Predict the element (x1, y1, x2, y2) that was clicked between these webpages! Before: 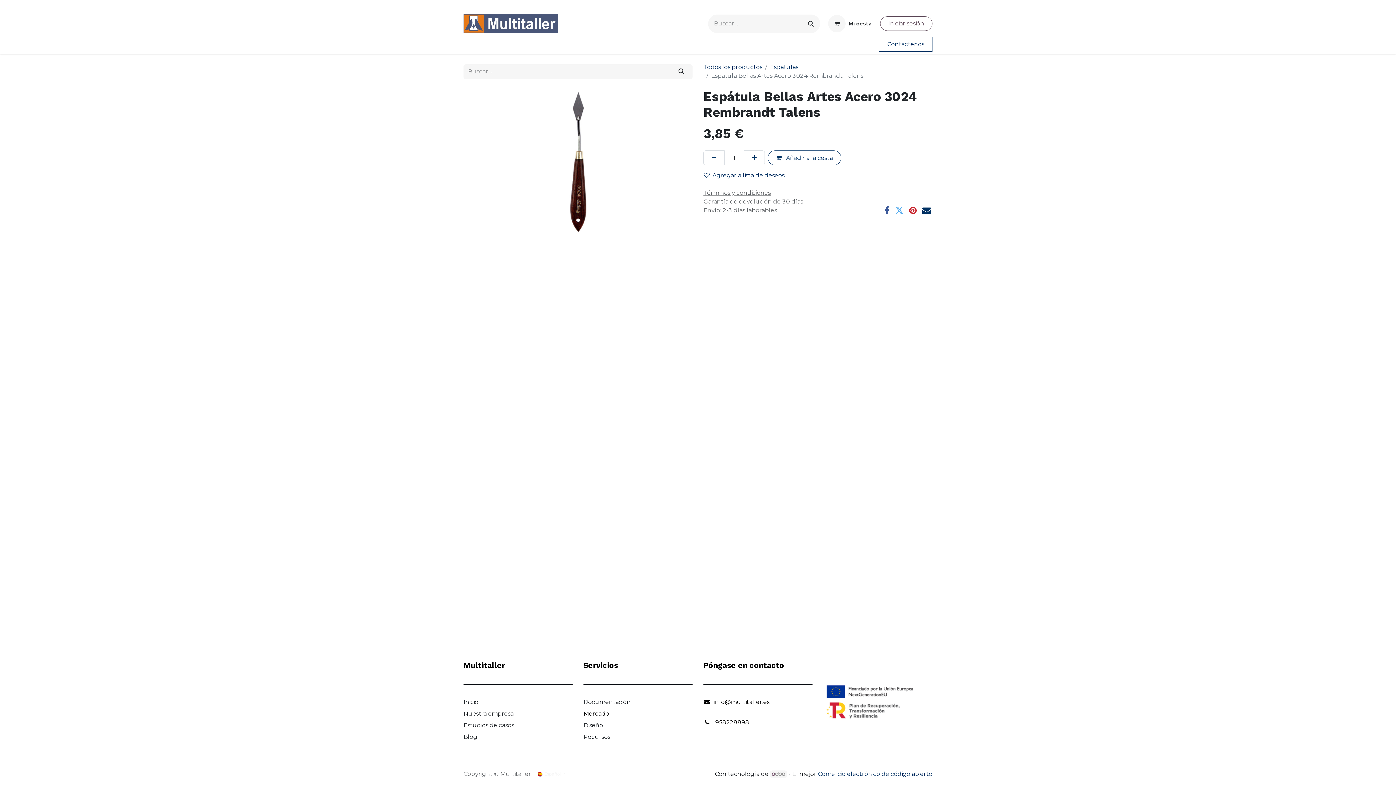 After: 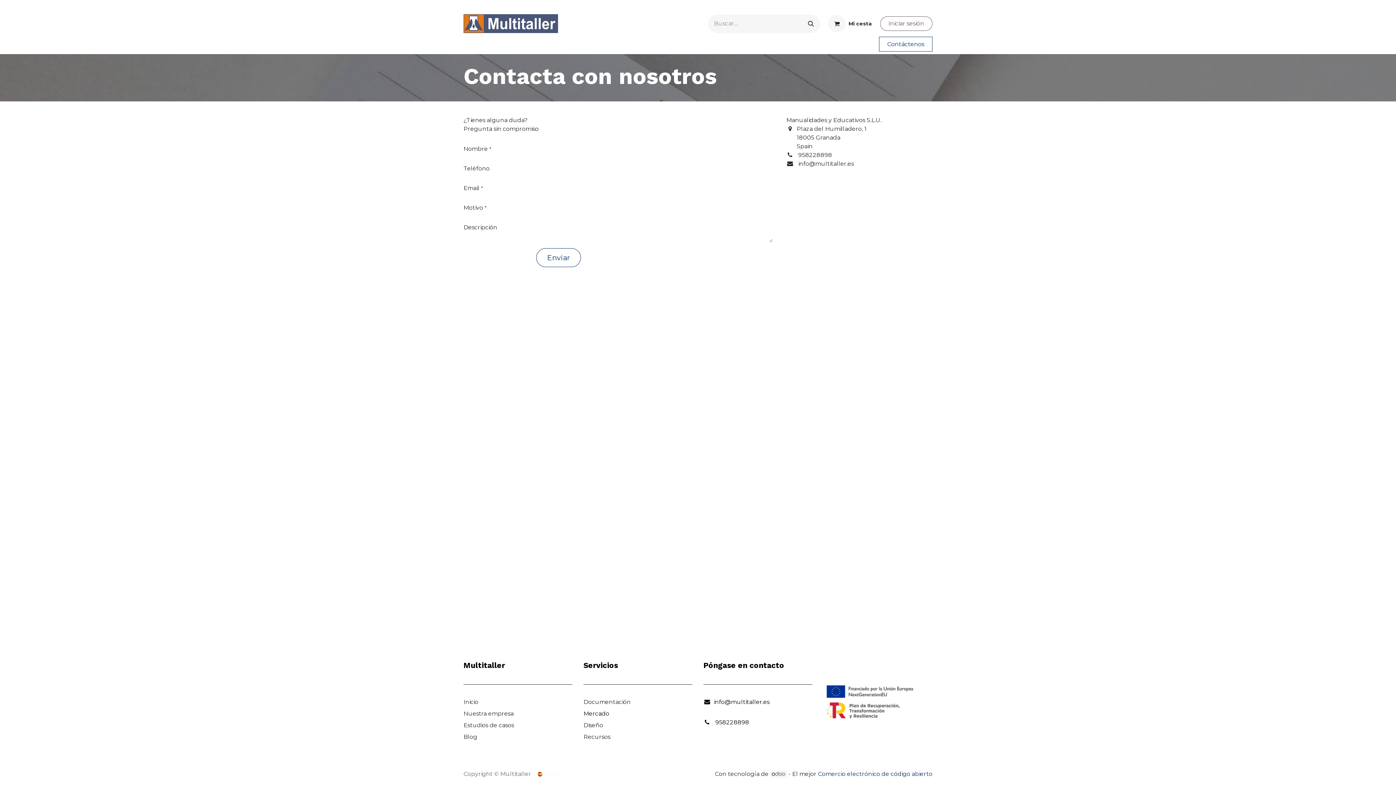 Action: label: Contáctenos bbox: (879, 36, 932, 51)